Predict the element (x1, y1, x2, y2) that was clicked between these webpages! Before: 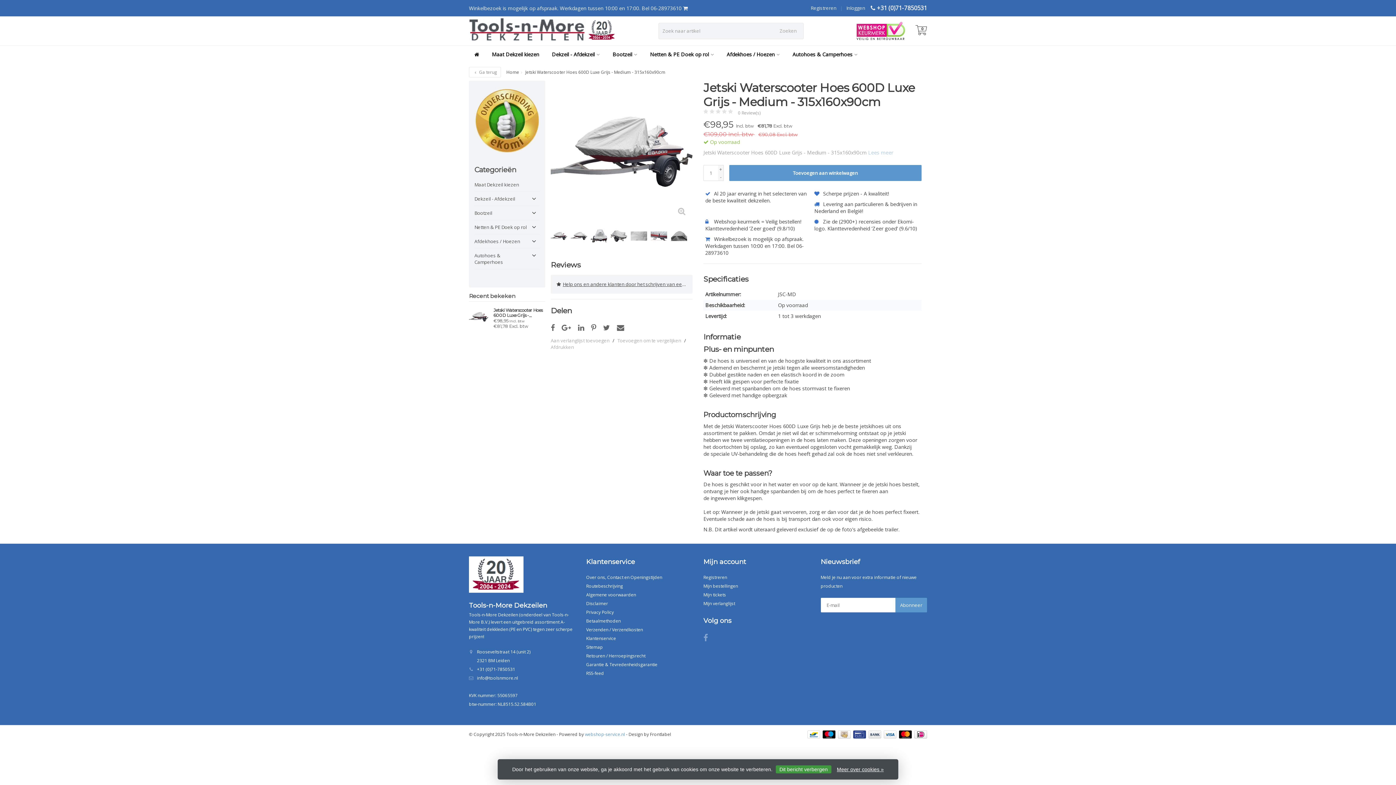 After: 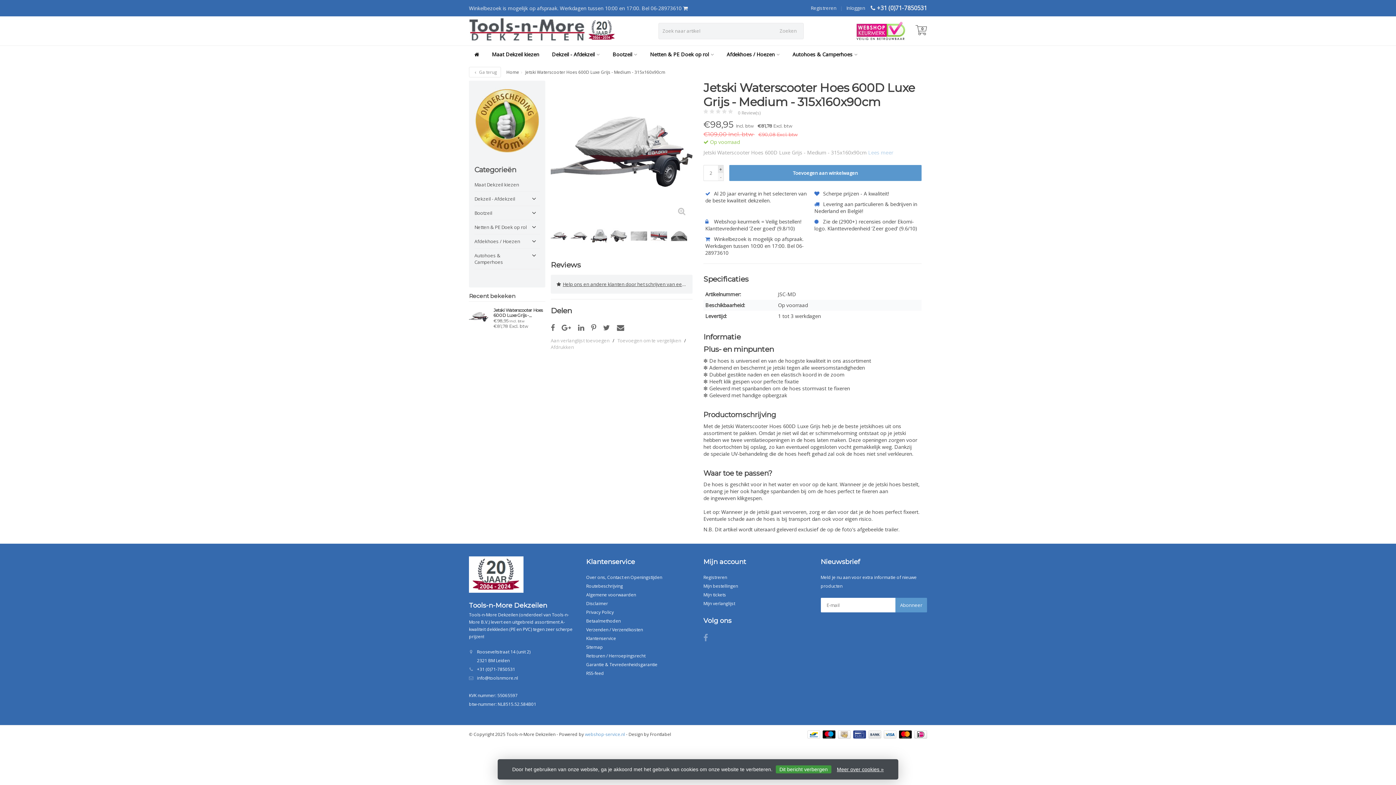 Action: label: + bbox: (718, 165, 724, 173)